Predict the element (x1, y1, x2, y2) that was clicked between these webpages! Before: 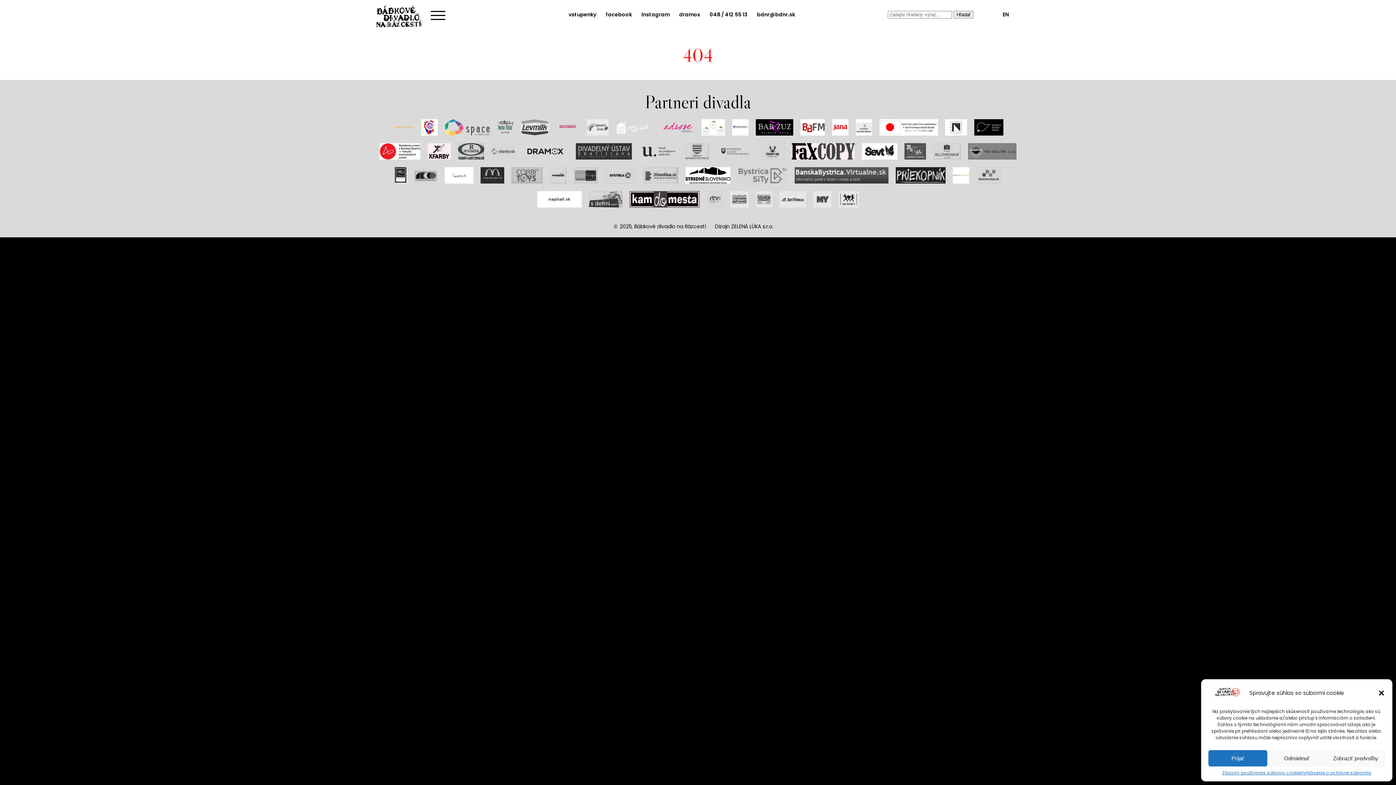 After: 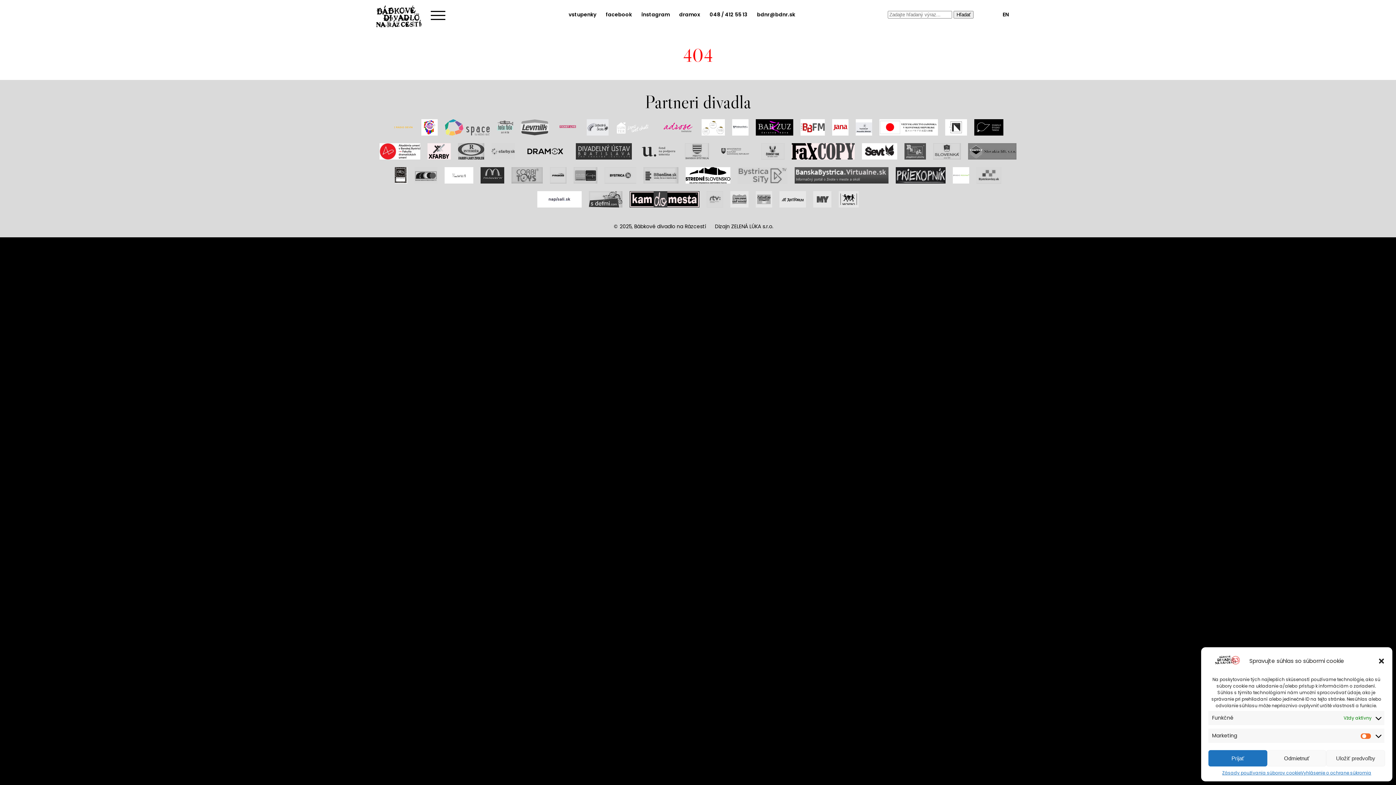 Action: bbox: (1326, 750, 1385, 766) label: Zobraziť predvoľby